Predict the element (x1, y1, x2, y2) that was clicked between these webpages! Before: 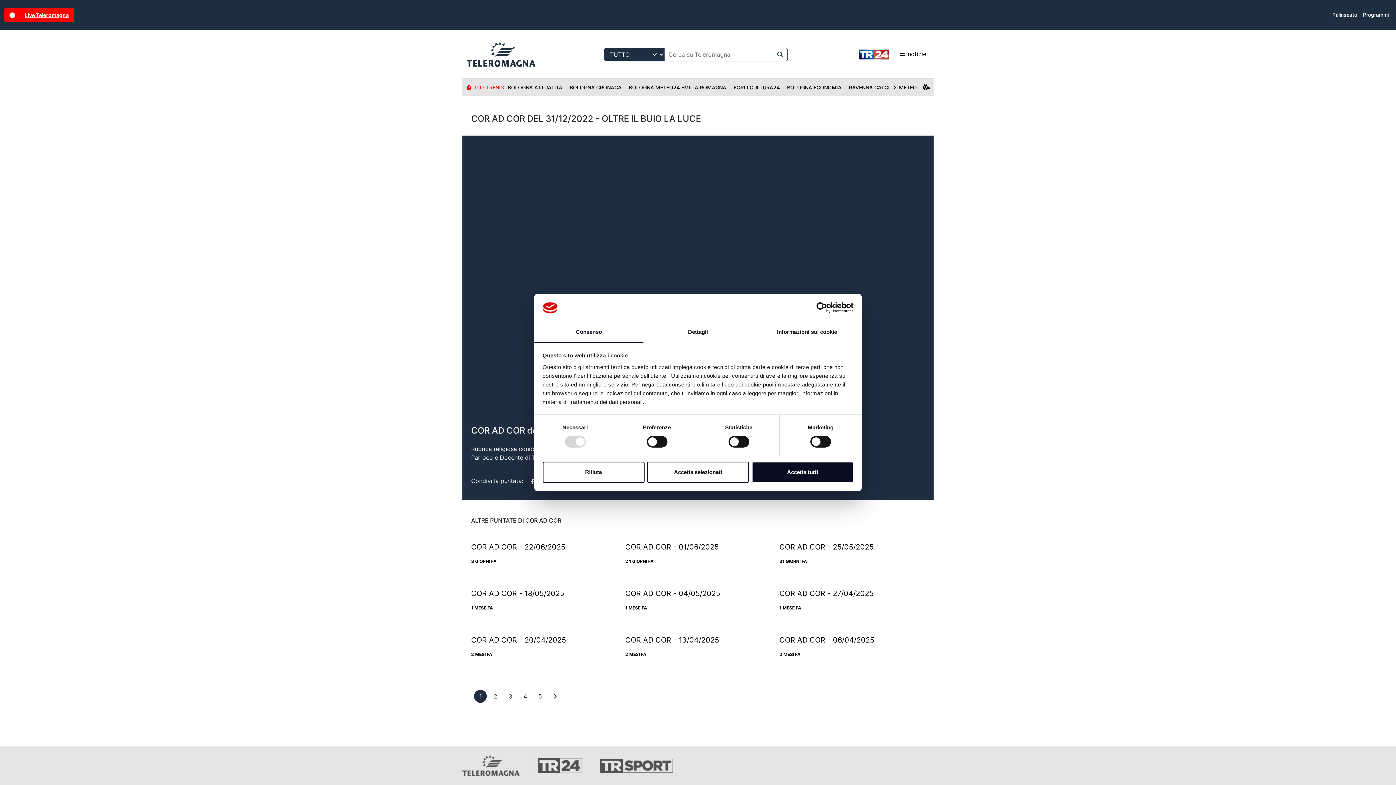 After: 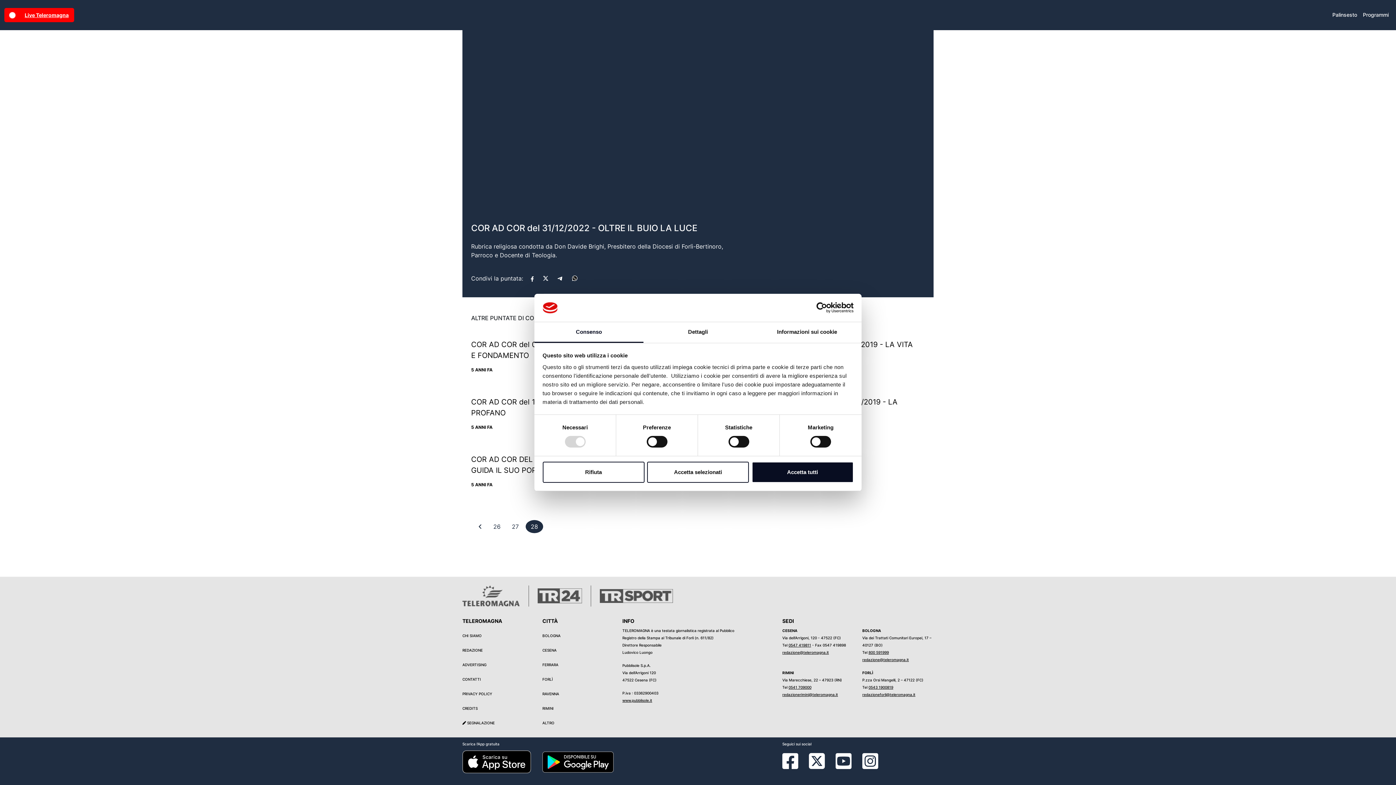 Action: label: First bbox: (549, 690, 561, 703)